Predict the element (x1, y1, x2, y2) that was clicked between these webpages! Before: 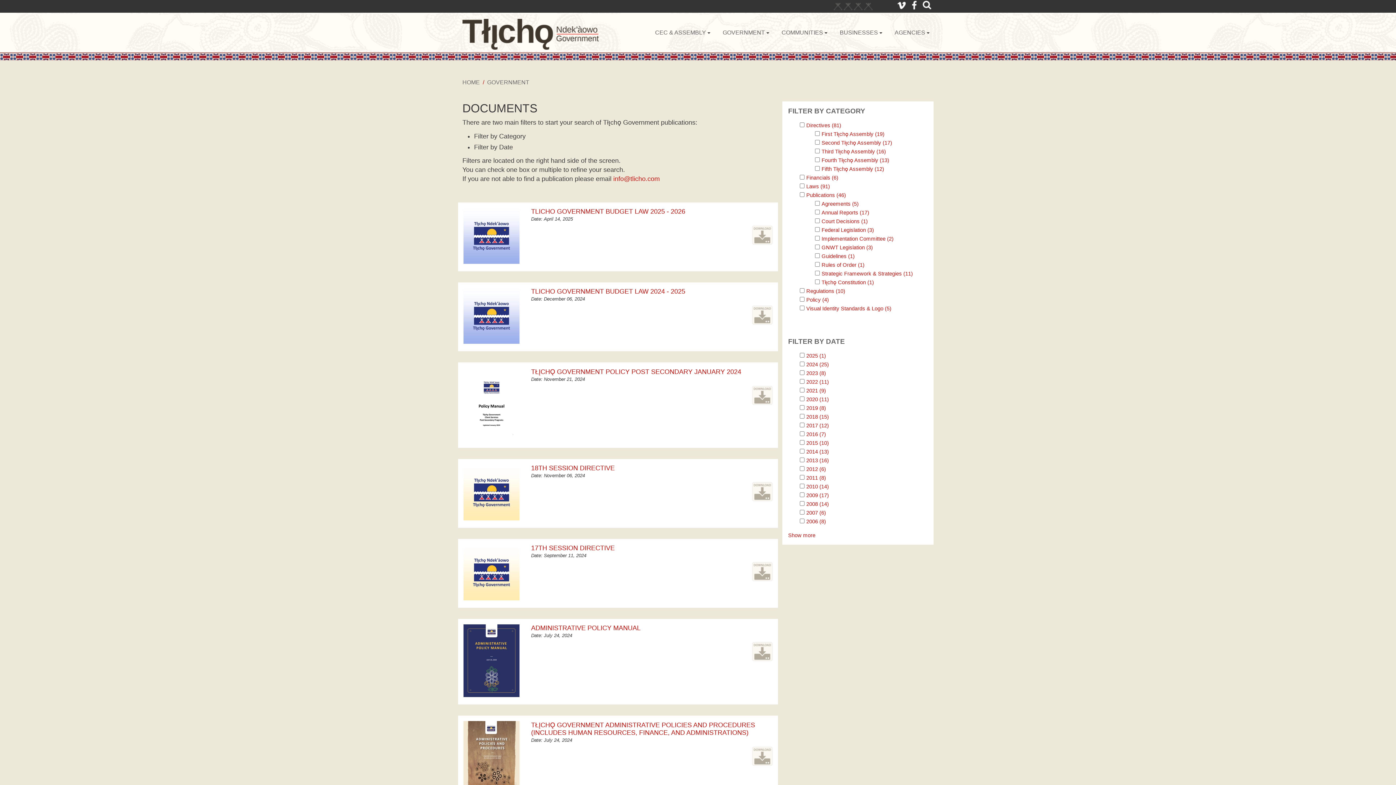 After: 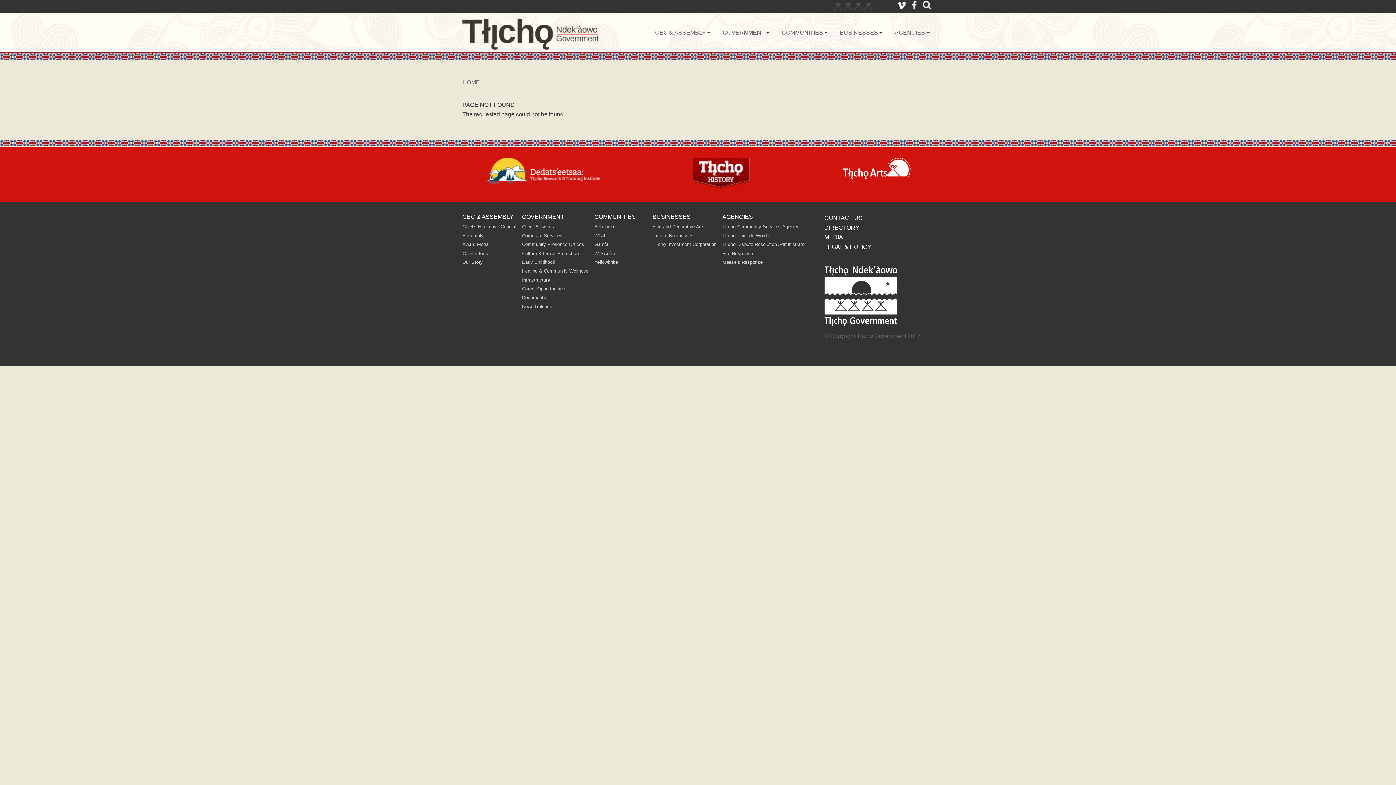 Action: label: Image bbox: (463, 288, 519, 345)